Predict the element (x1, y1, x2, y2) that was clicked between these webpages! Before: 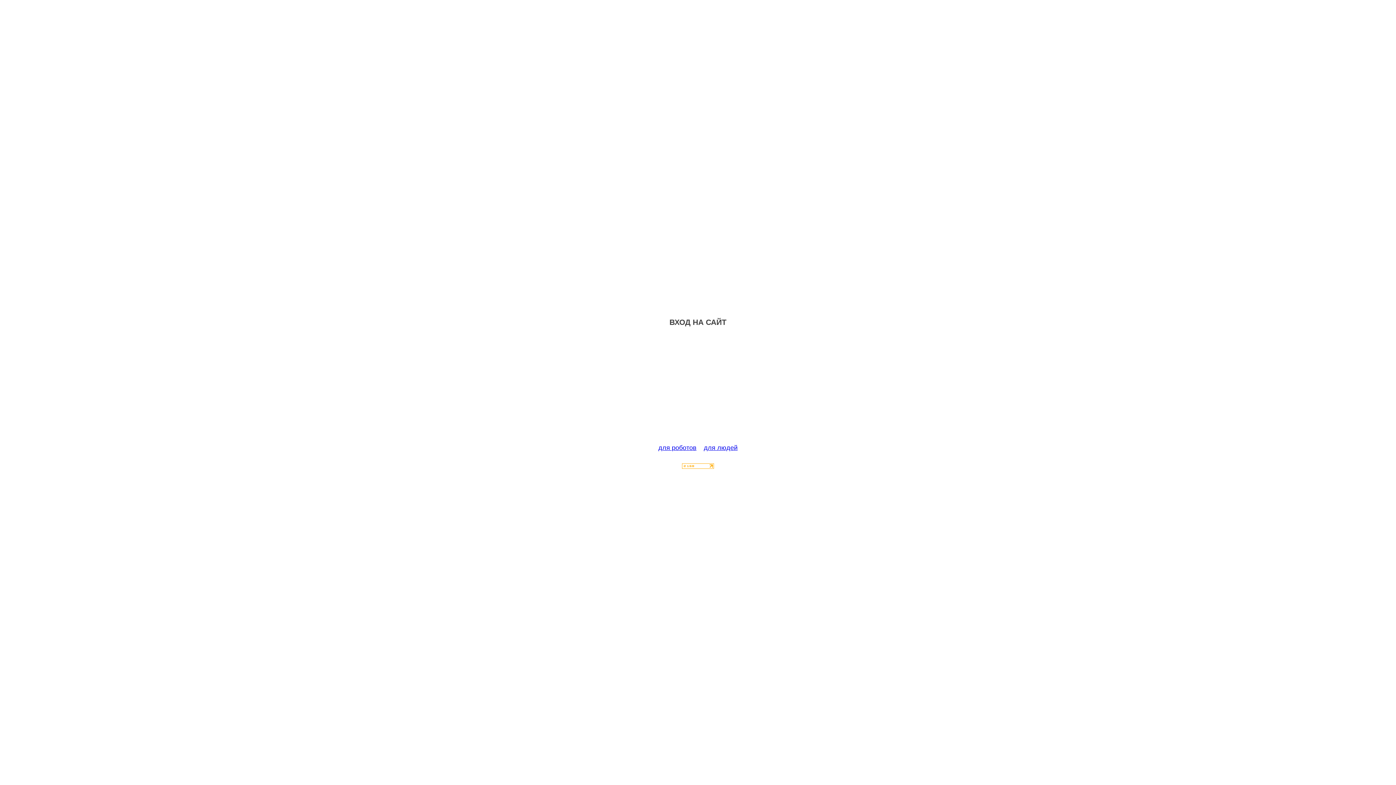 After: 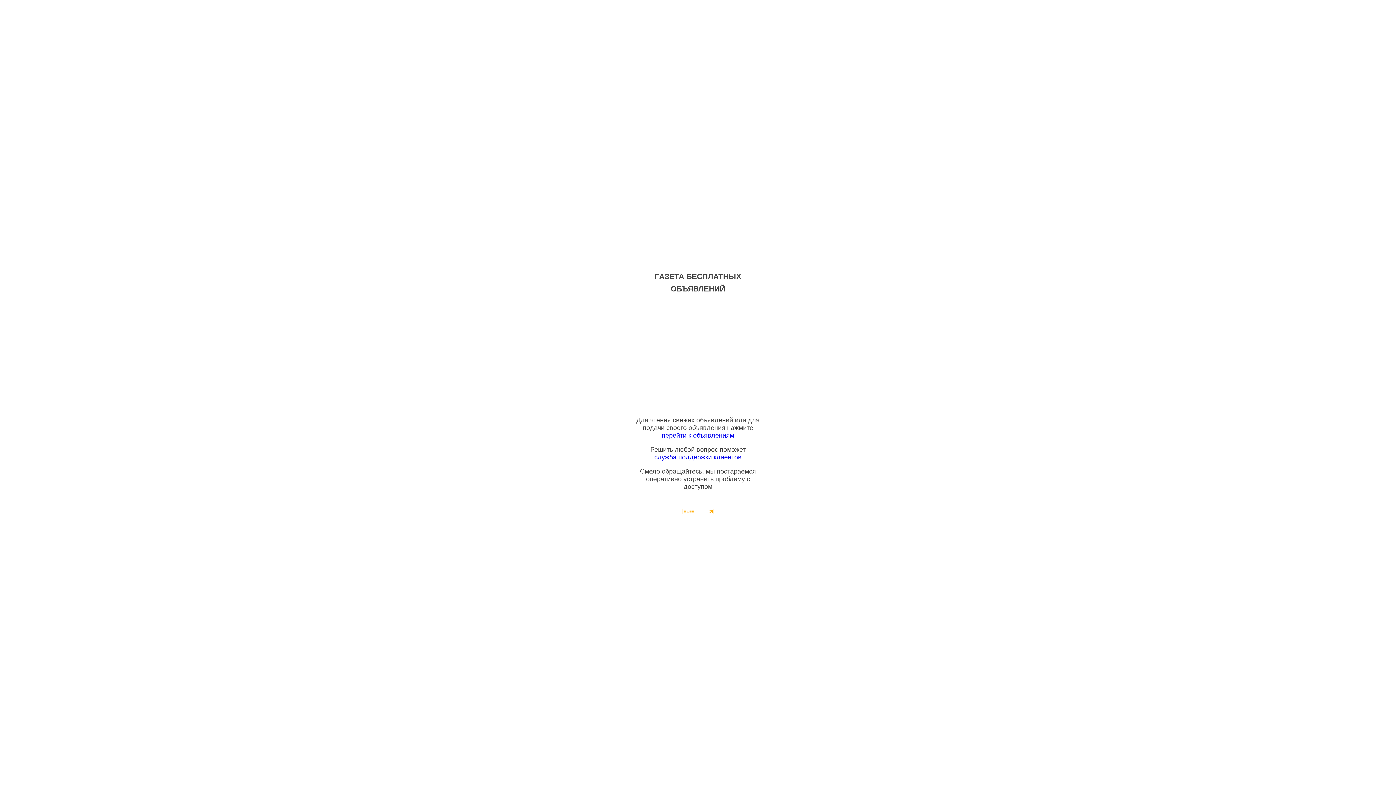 Action: bbox: (704, 444, 737, 451) label: для людей